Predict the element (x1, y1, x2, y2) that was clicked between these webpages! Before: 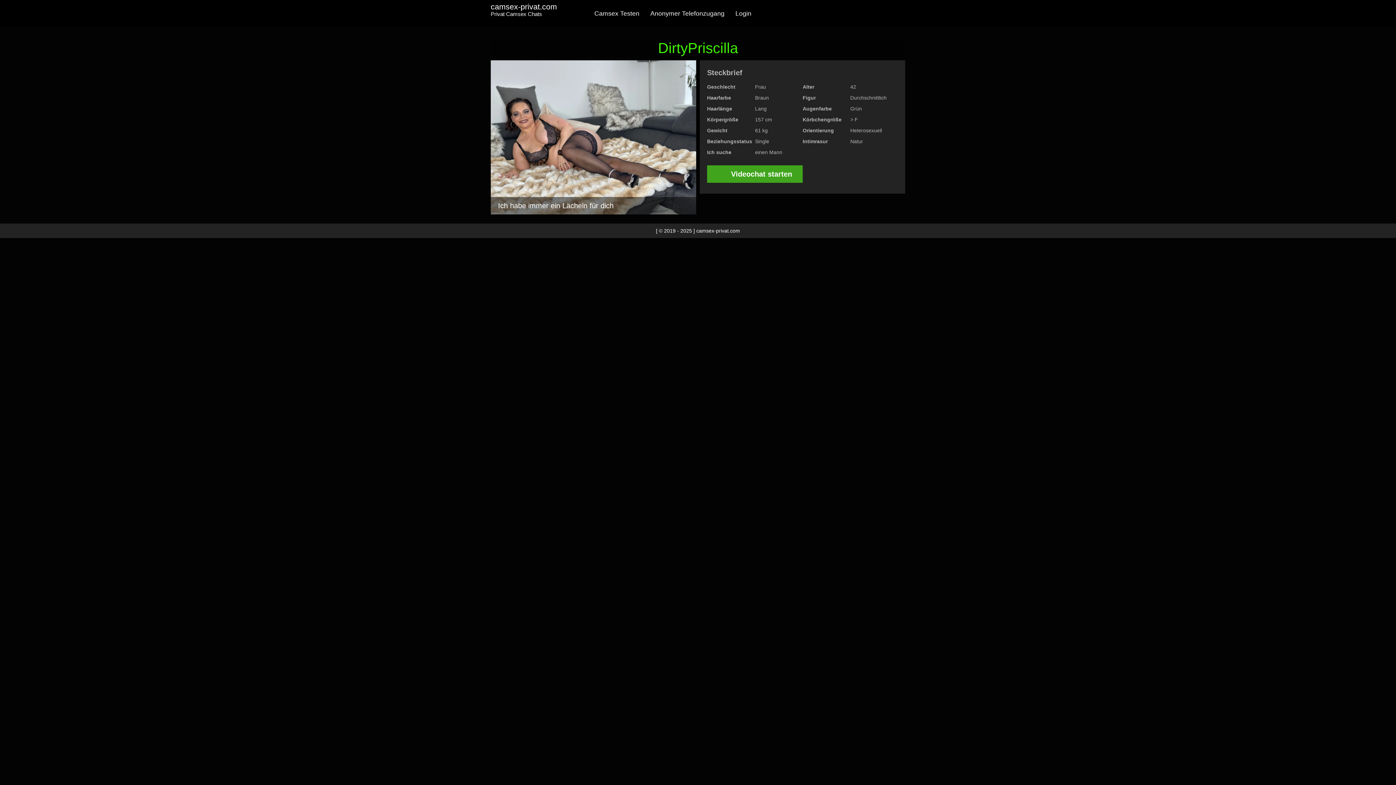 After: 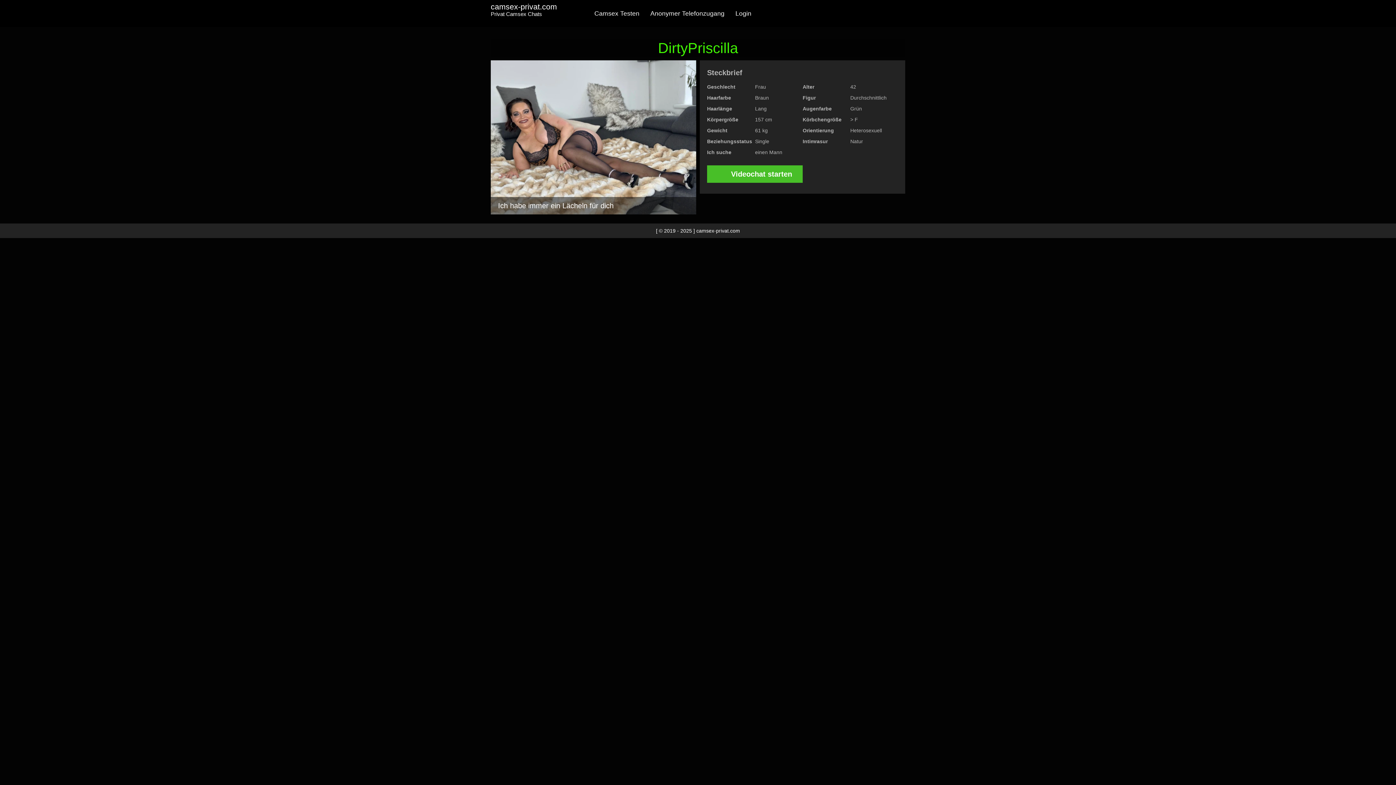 Action: label:  Videochat starten bbox: (707, 165, 802, 182)